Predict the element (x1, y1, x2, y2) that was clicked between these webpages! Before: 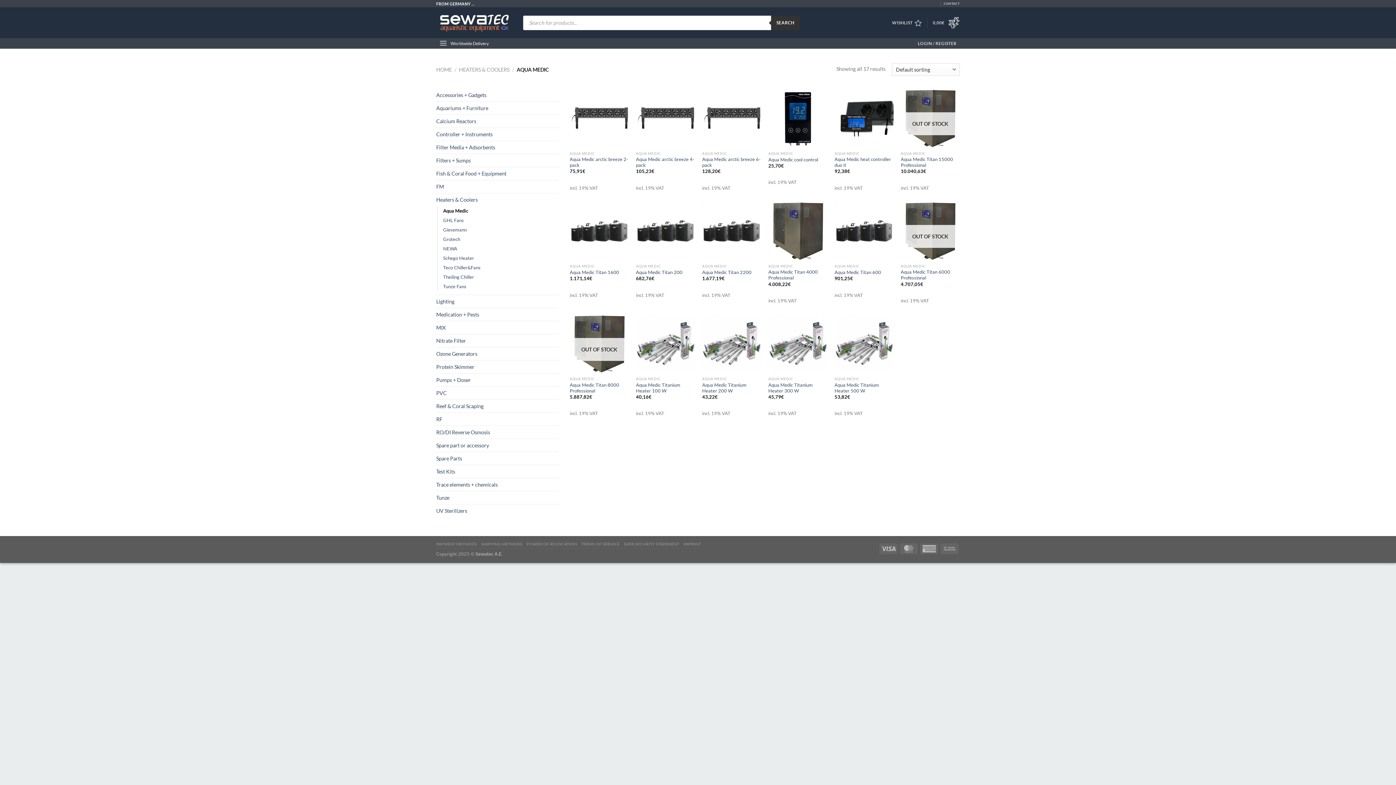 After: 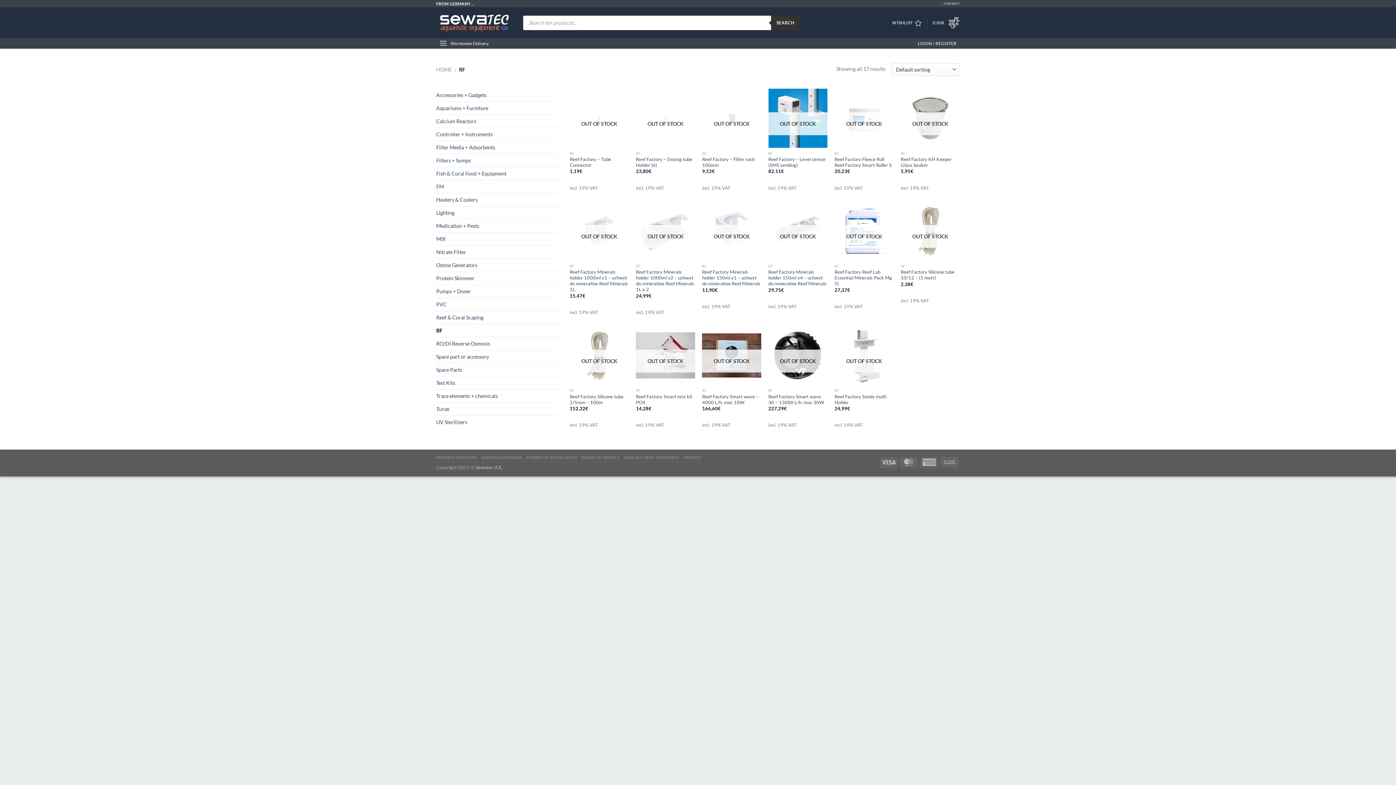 Action: label: RF bbox: (436, 413, 559, 425)